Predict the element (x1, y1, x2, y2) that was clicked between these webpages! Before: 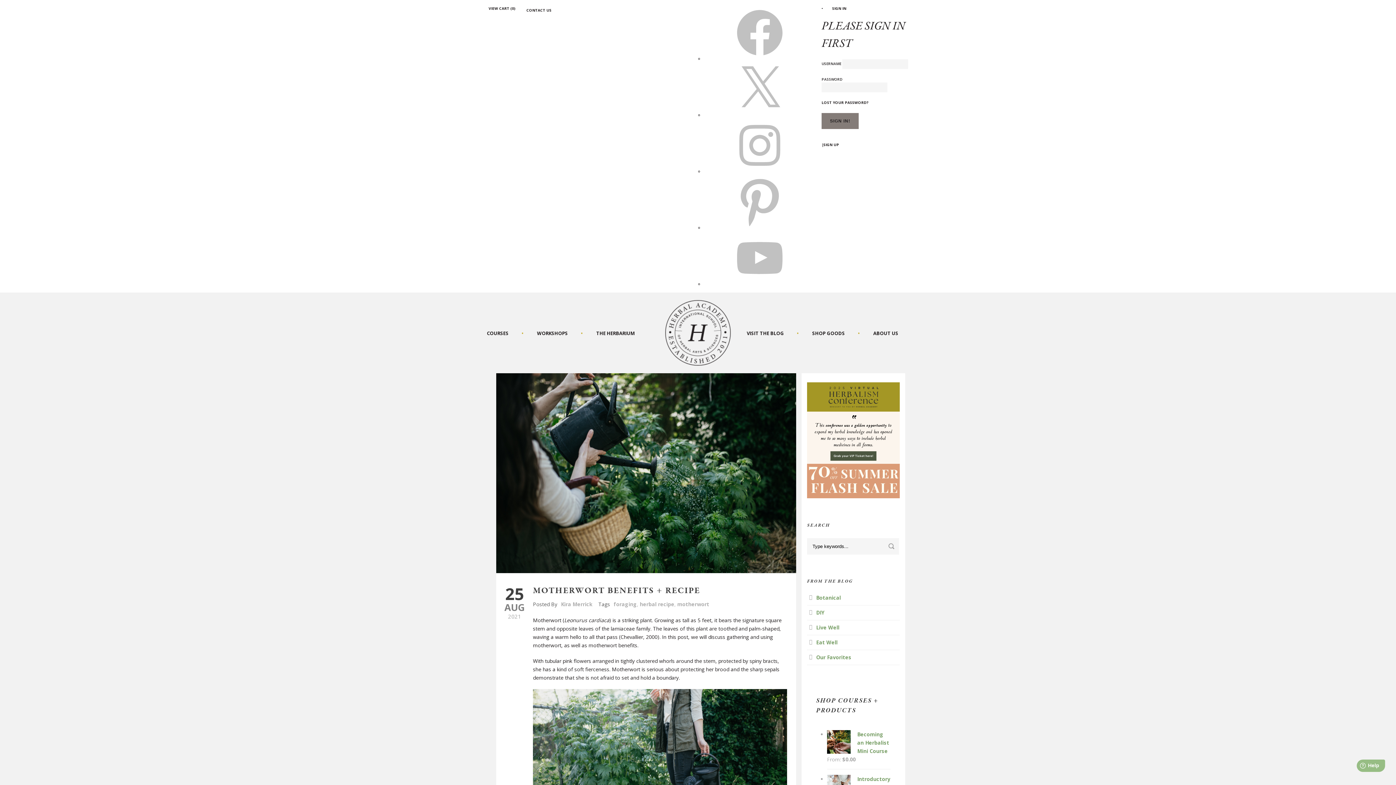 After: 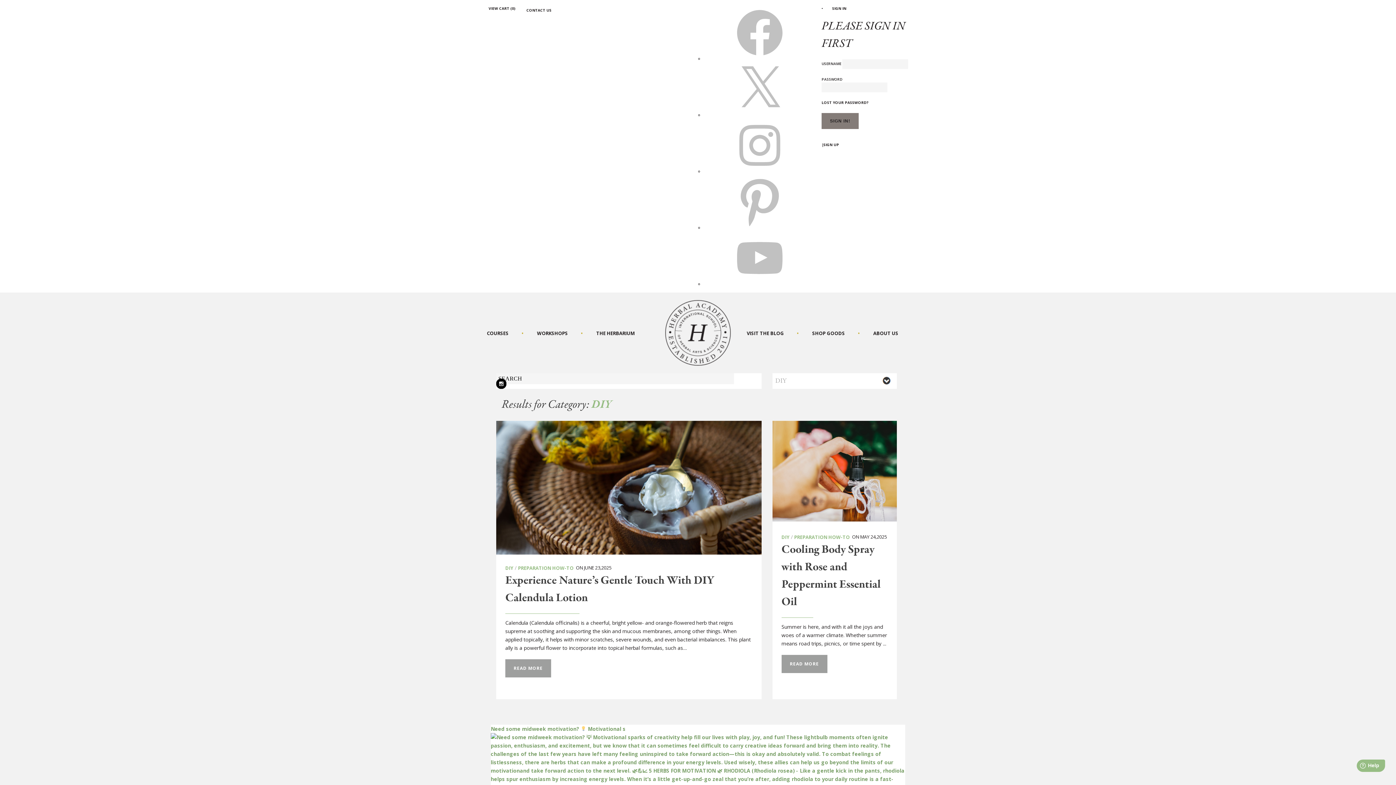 Action: label: DIY bbox: (816, 609, 824, 616)